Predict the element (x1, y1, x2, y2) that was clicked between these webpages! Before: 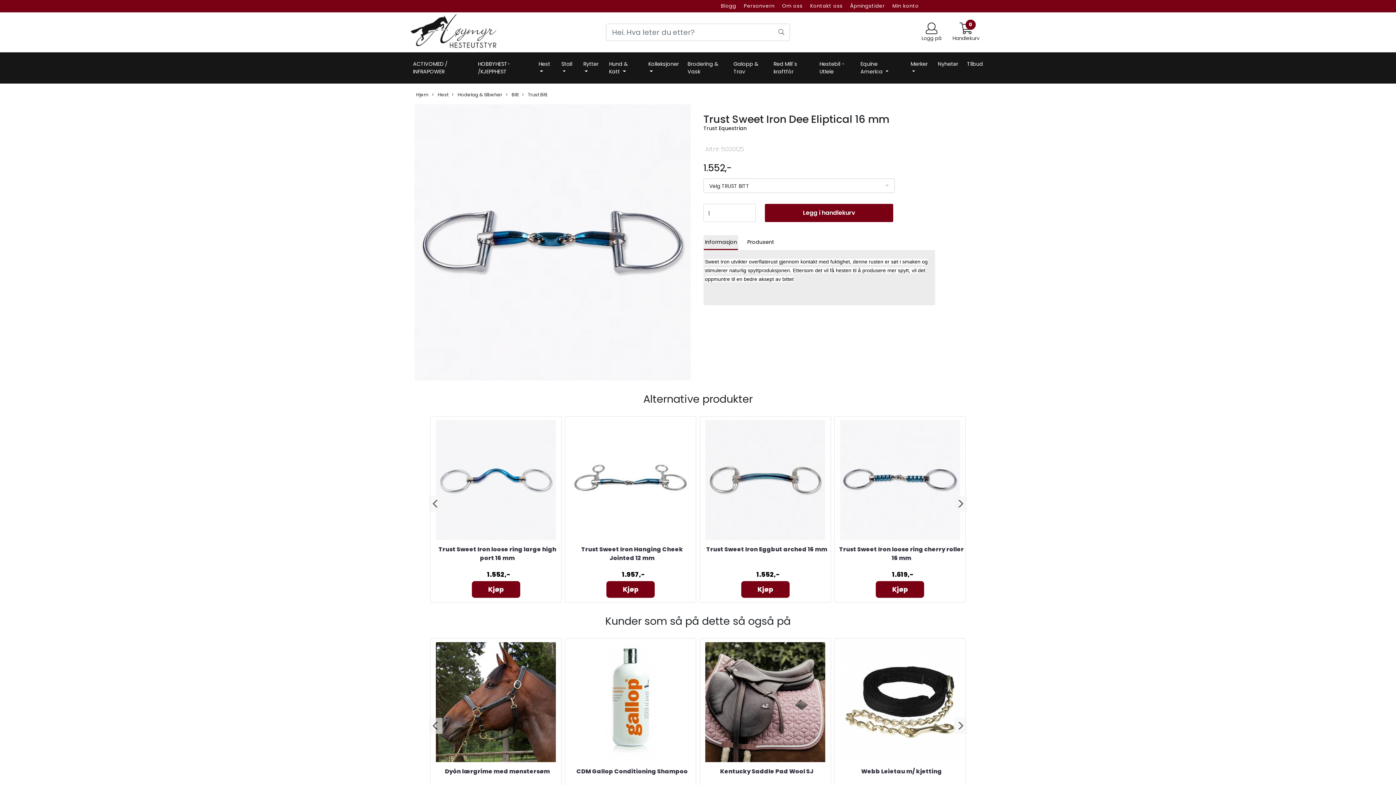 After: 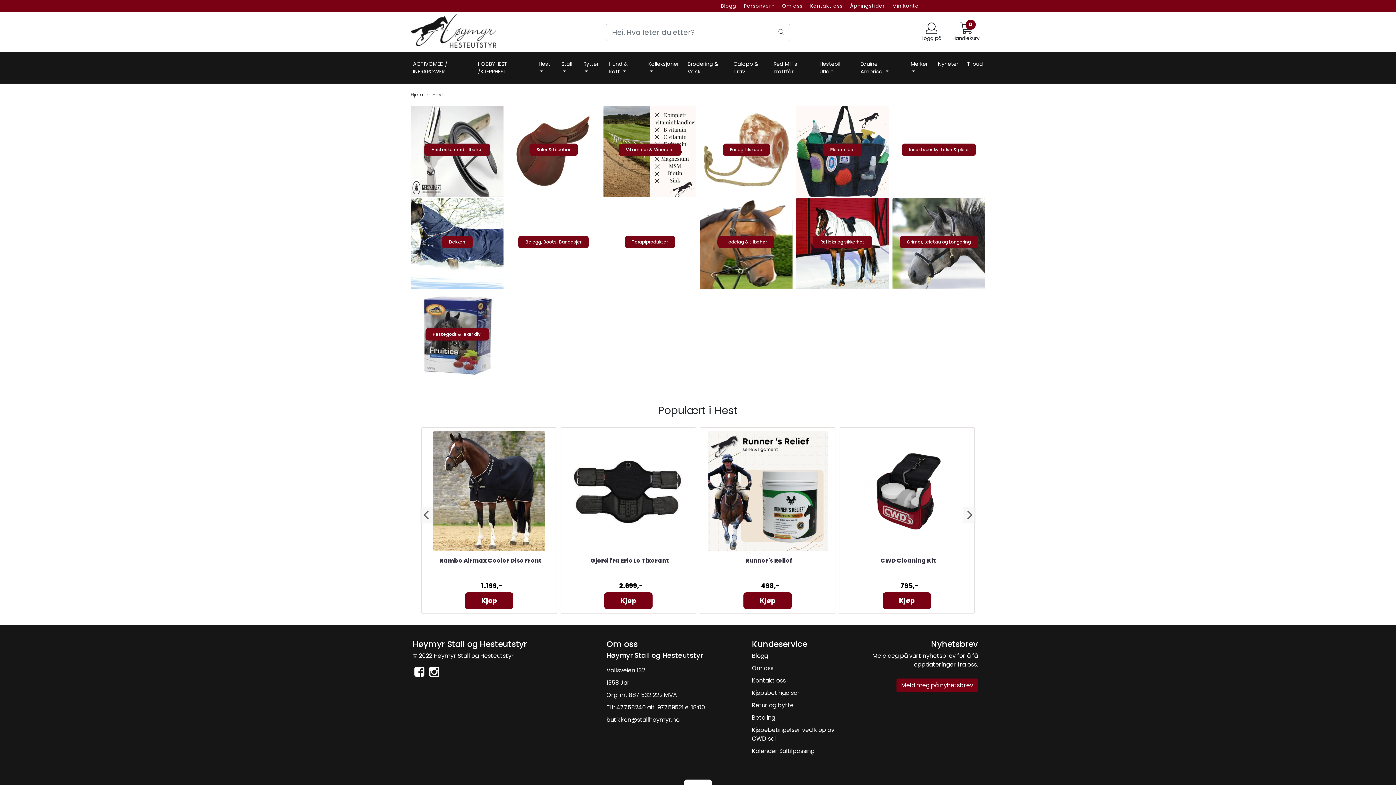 Action: bbox: (430, 91, 450, 98) label:  Hest